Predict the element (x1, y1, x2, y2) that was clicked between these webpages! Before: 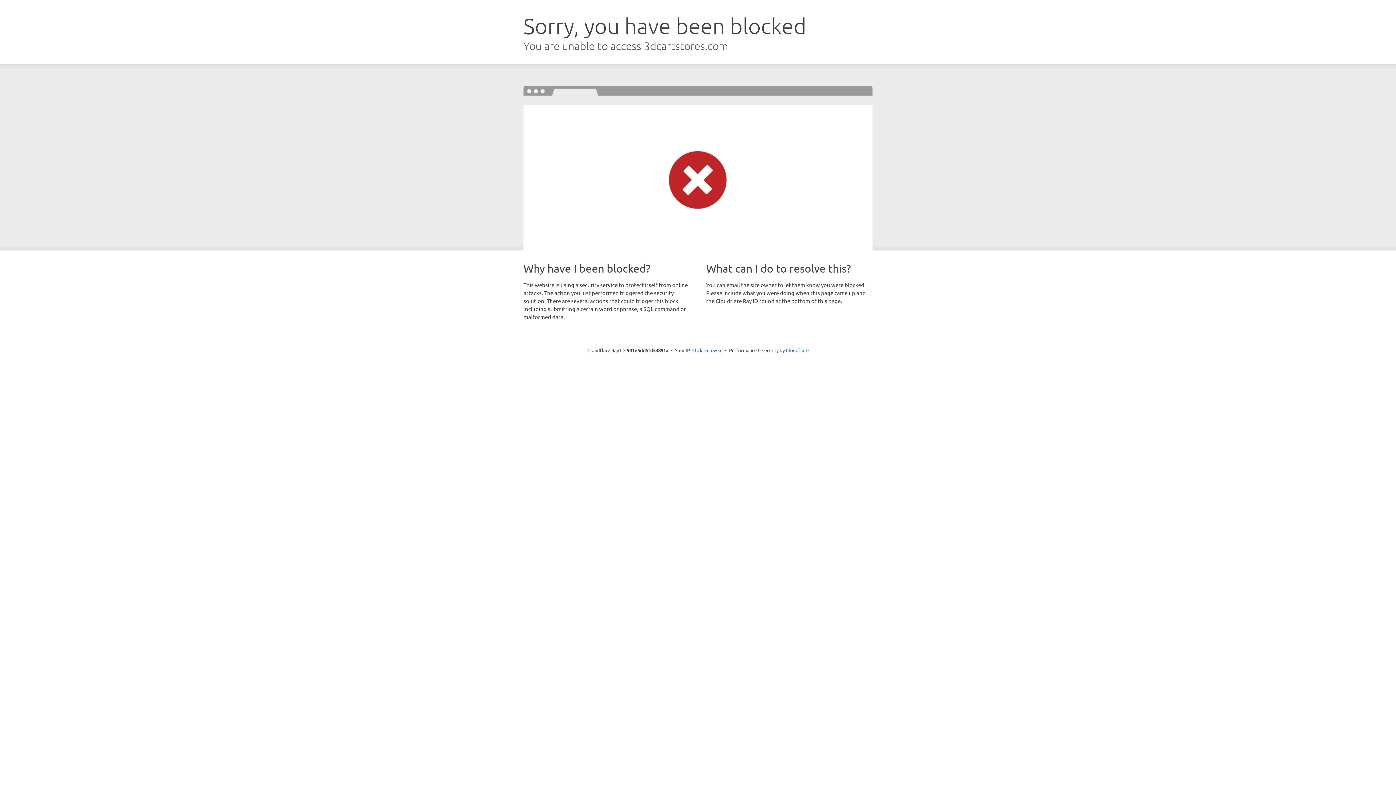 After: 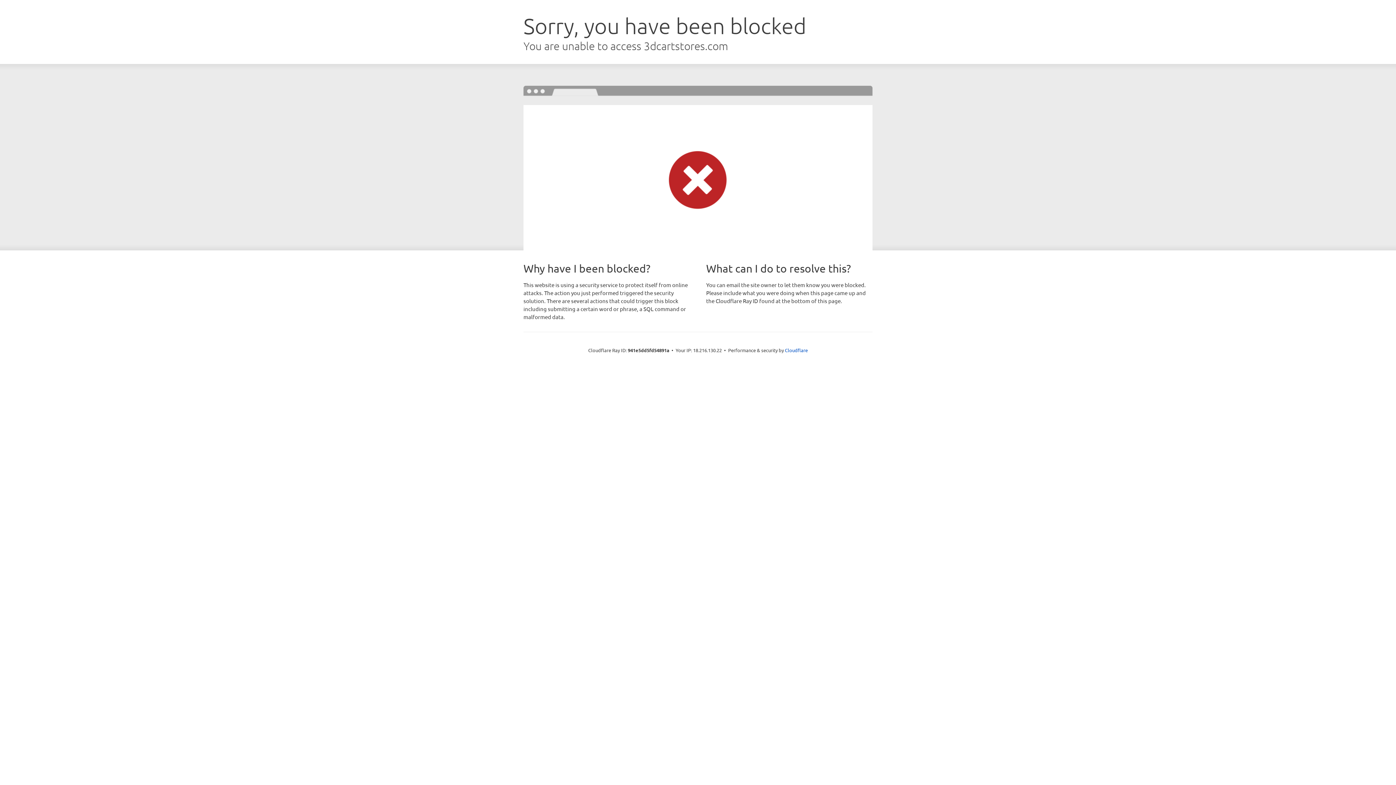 Action: label: Click to reveal bbox: (692, 346, 722, 353)